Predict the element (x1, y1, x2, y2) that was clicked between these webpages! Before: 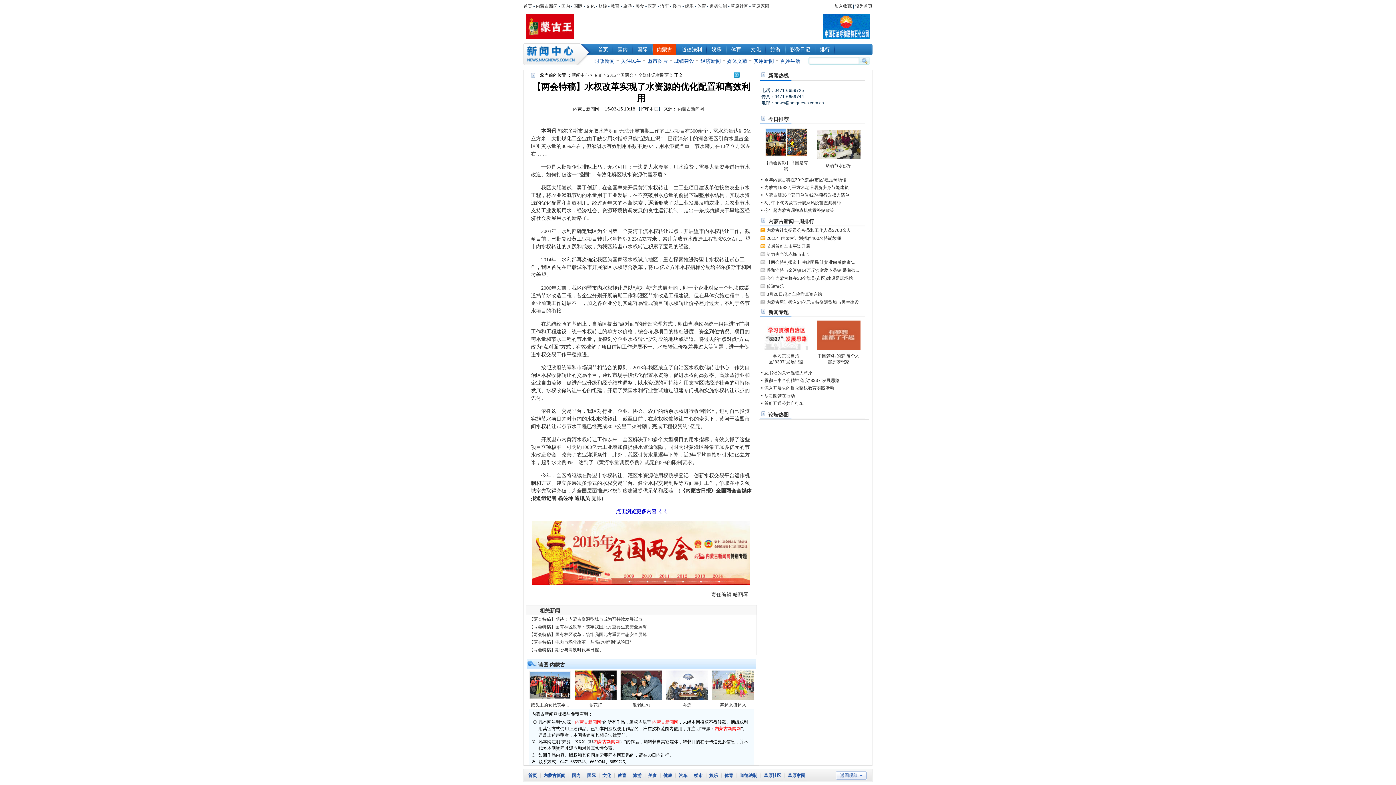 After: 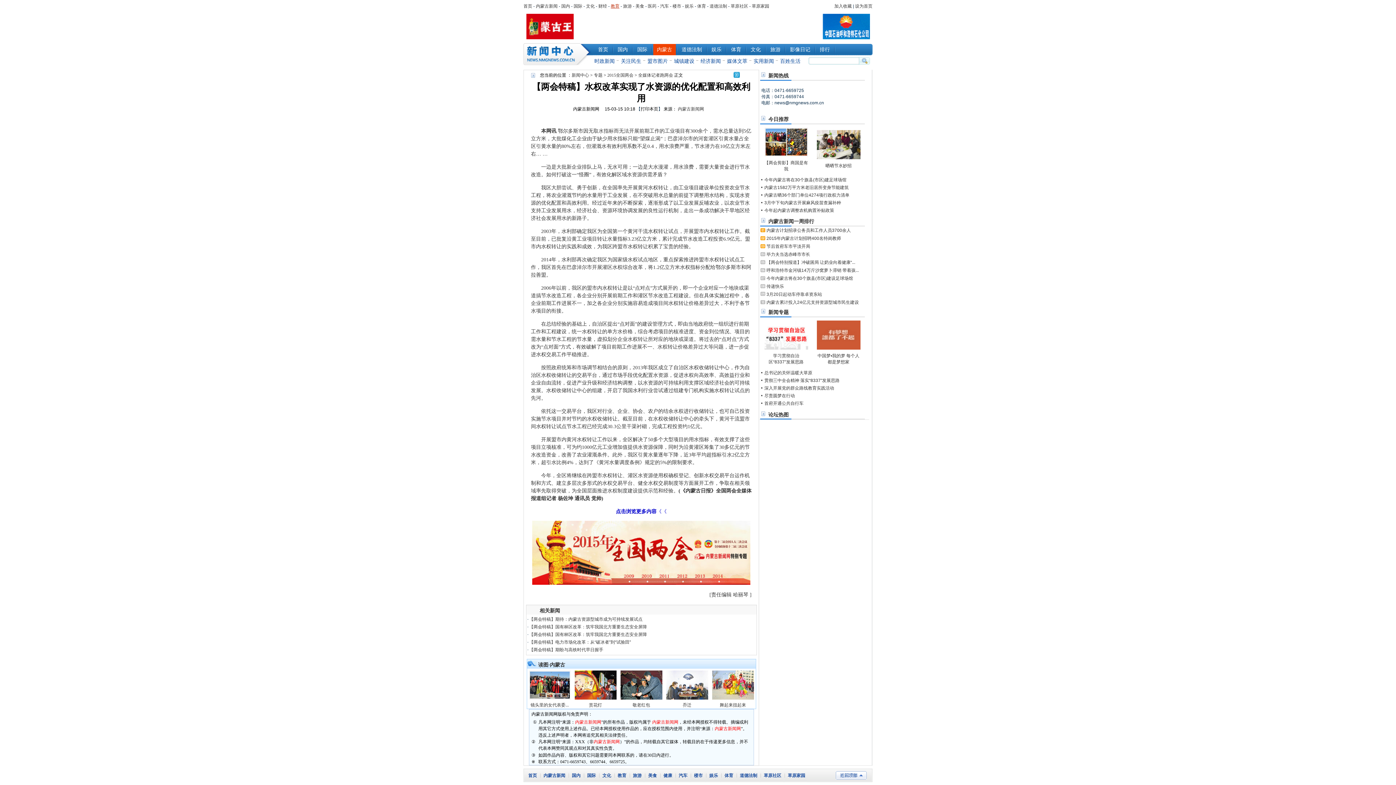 Action: label: 教育 bbox: (610, 3, 619, 8)